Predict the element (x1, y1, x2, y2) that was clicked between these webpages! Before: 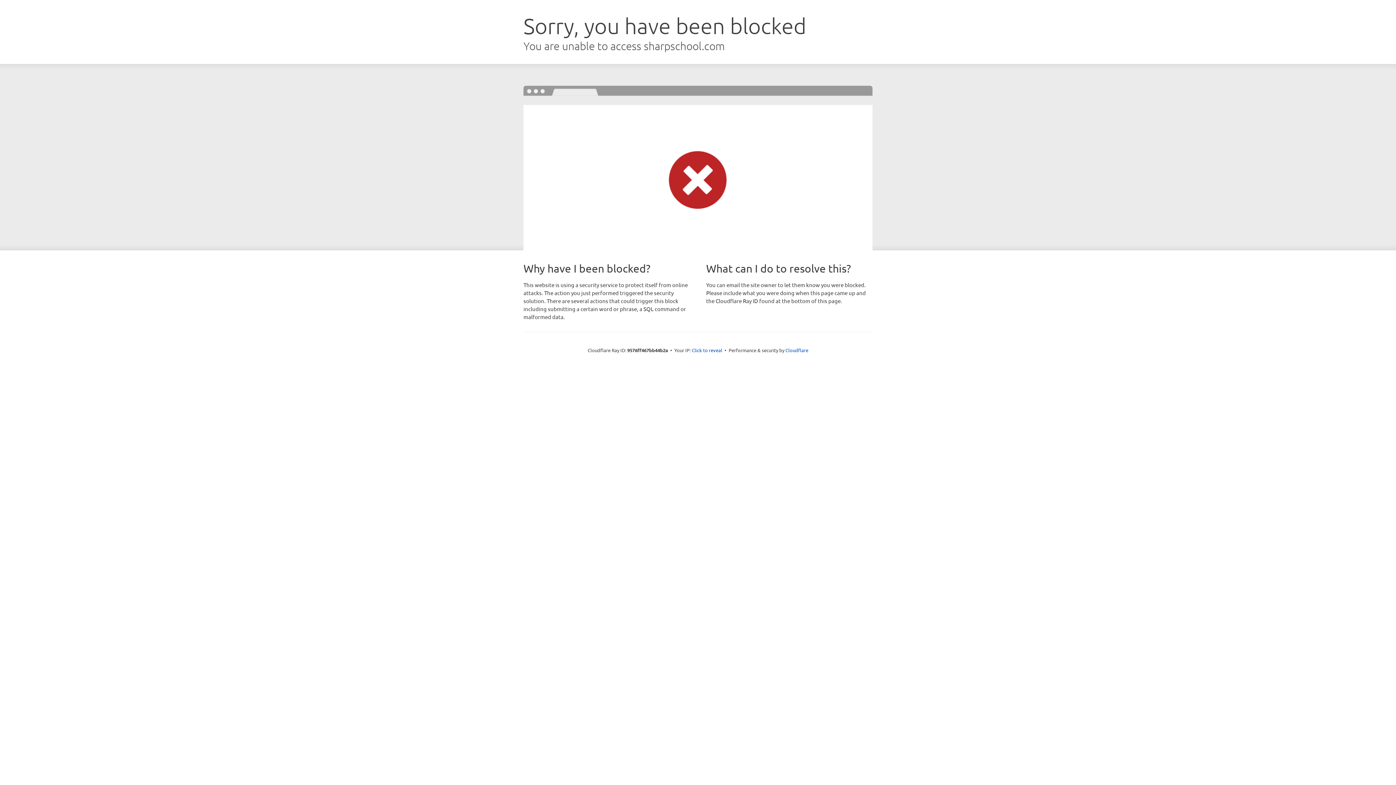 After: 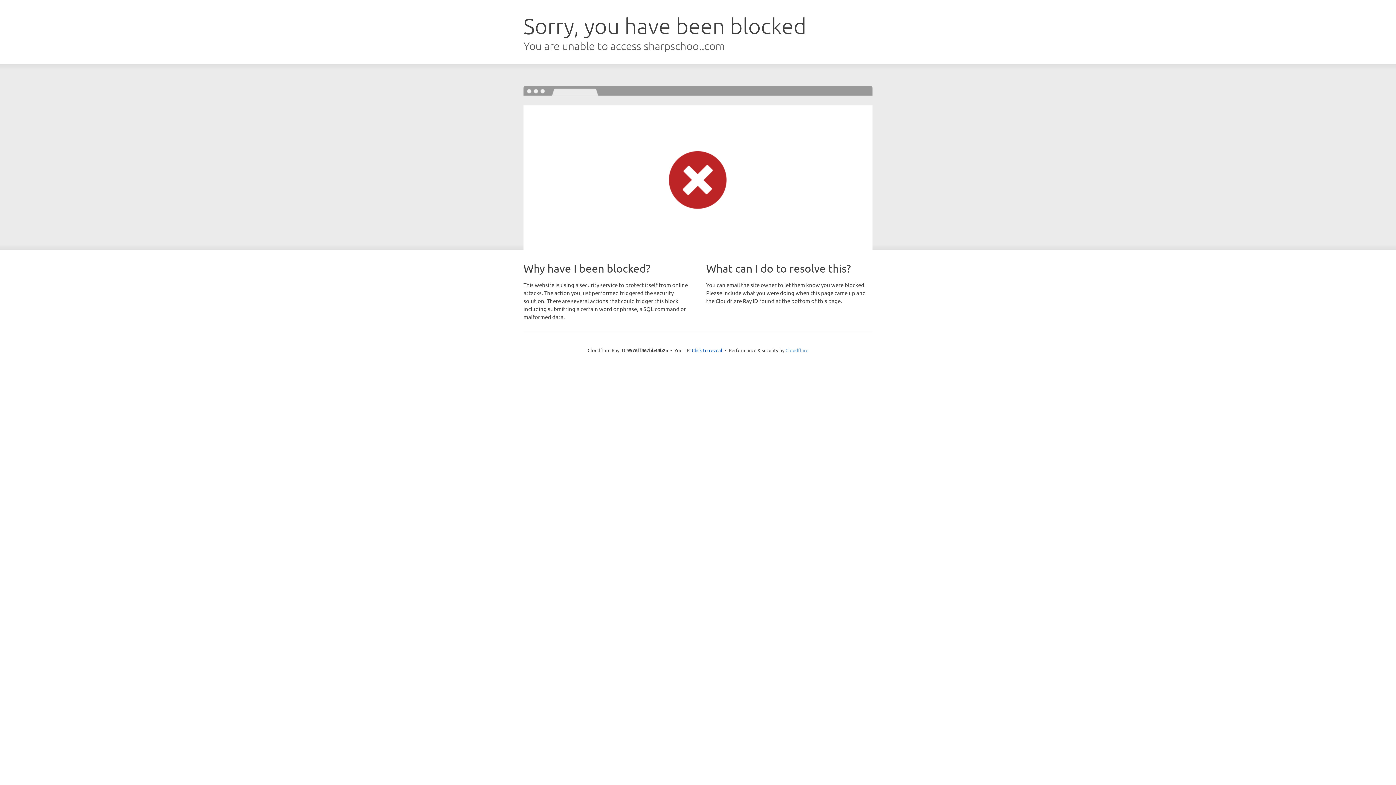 Action: bbox: (785, 347, 808, 353) label: Cloudflare